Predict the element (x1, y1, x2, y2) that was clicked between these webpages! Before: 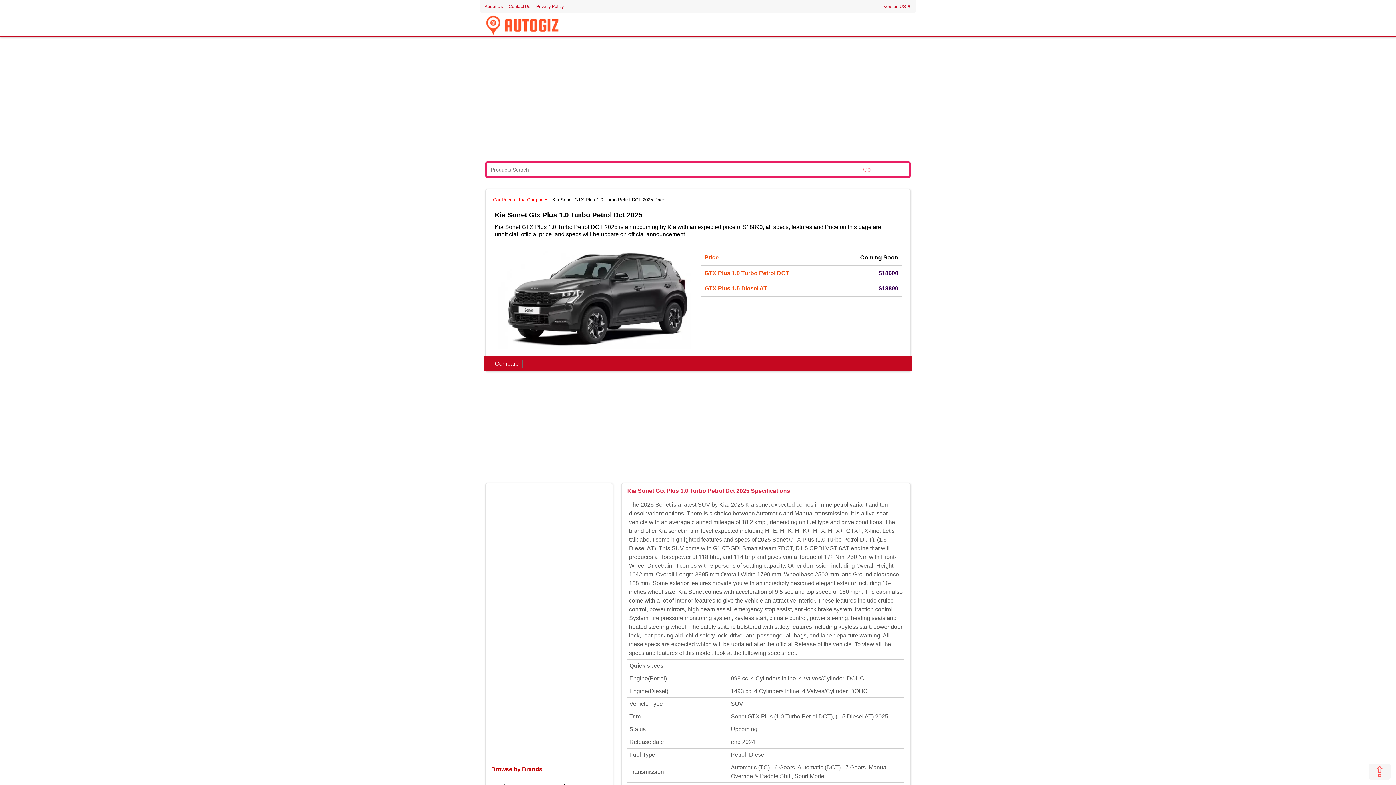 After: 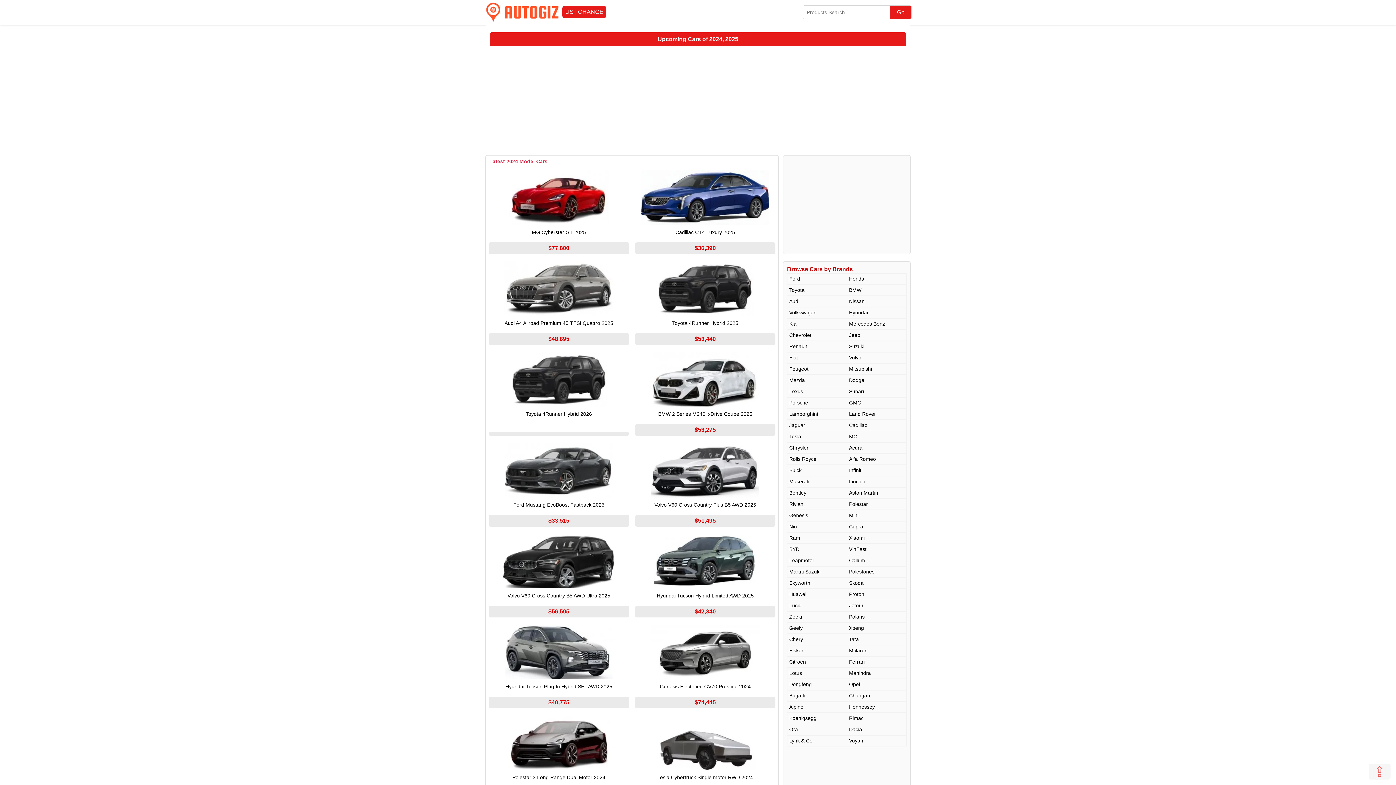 Action: label: Car Prices bbox: (493, 197, 515, 202)